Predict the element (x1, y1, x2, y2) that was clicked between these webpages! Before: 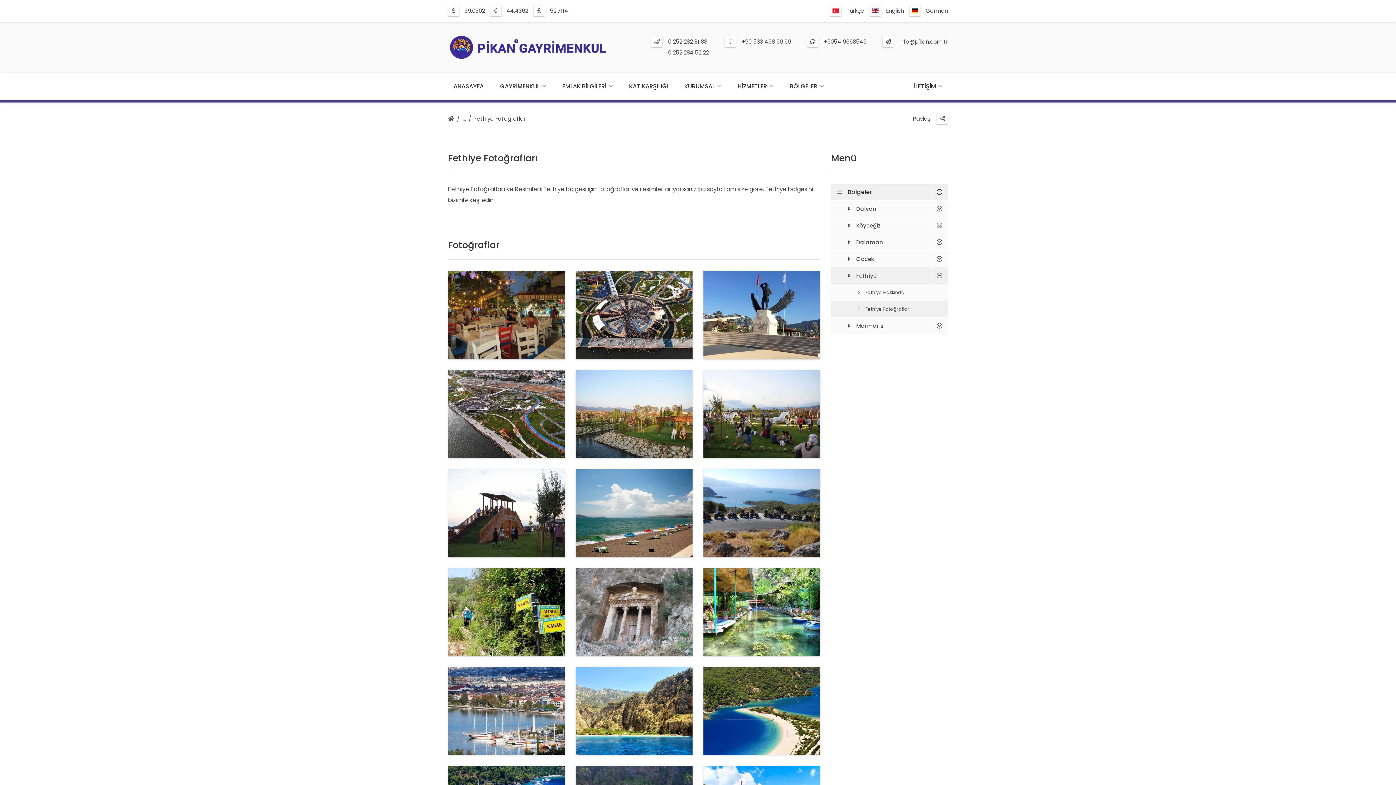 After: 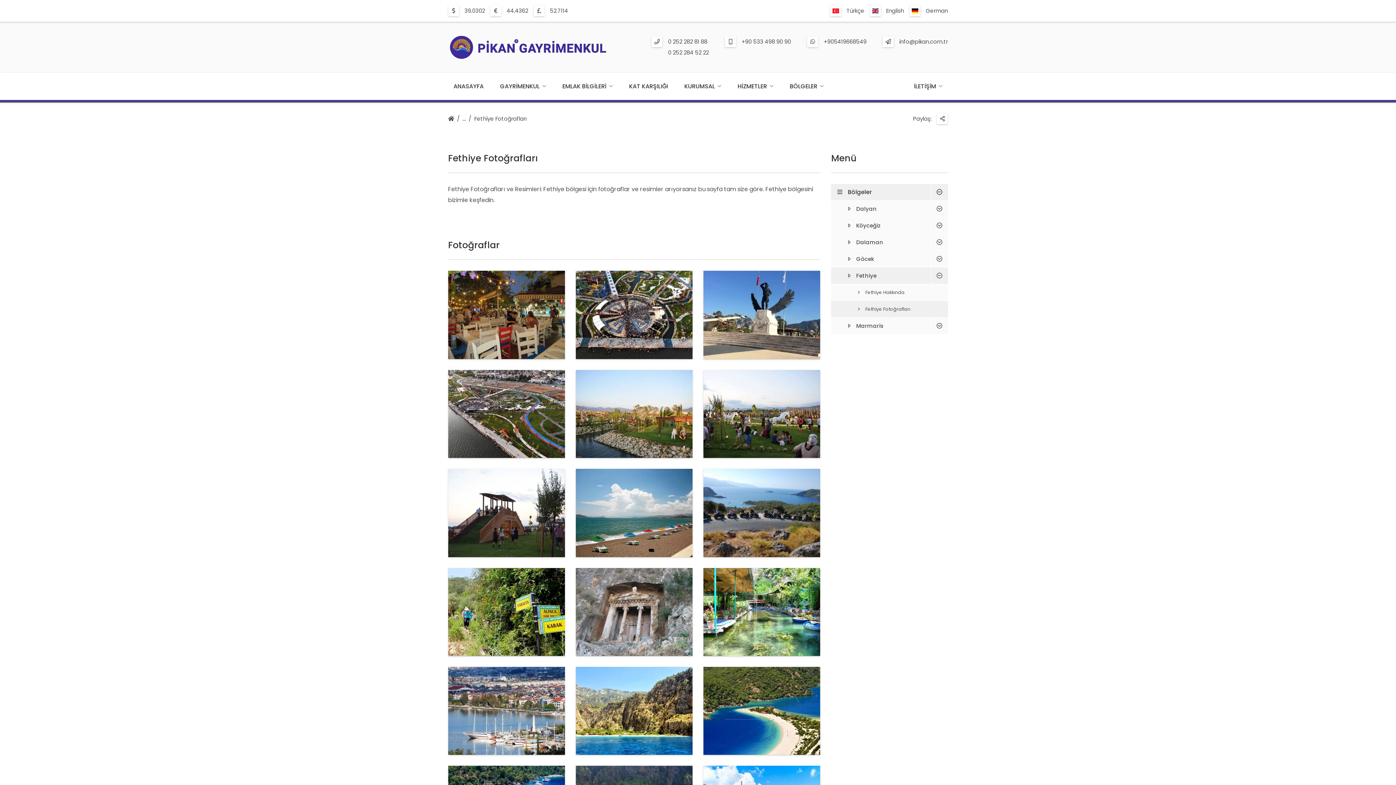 Action: label: Fethiye Fotoğrafları bbox: (474, 115, 526, 123)